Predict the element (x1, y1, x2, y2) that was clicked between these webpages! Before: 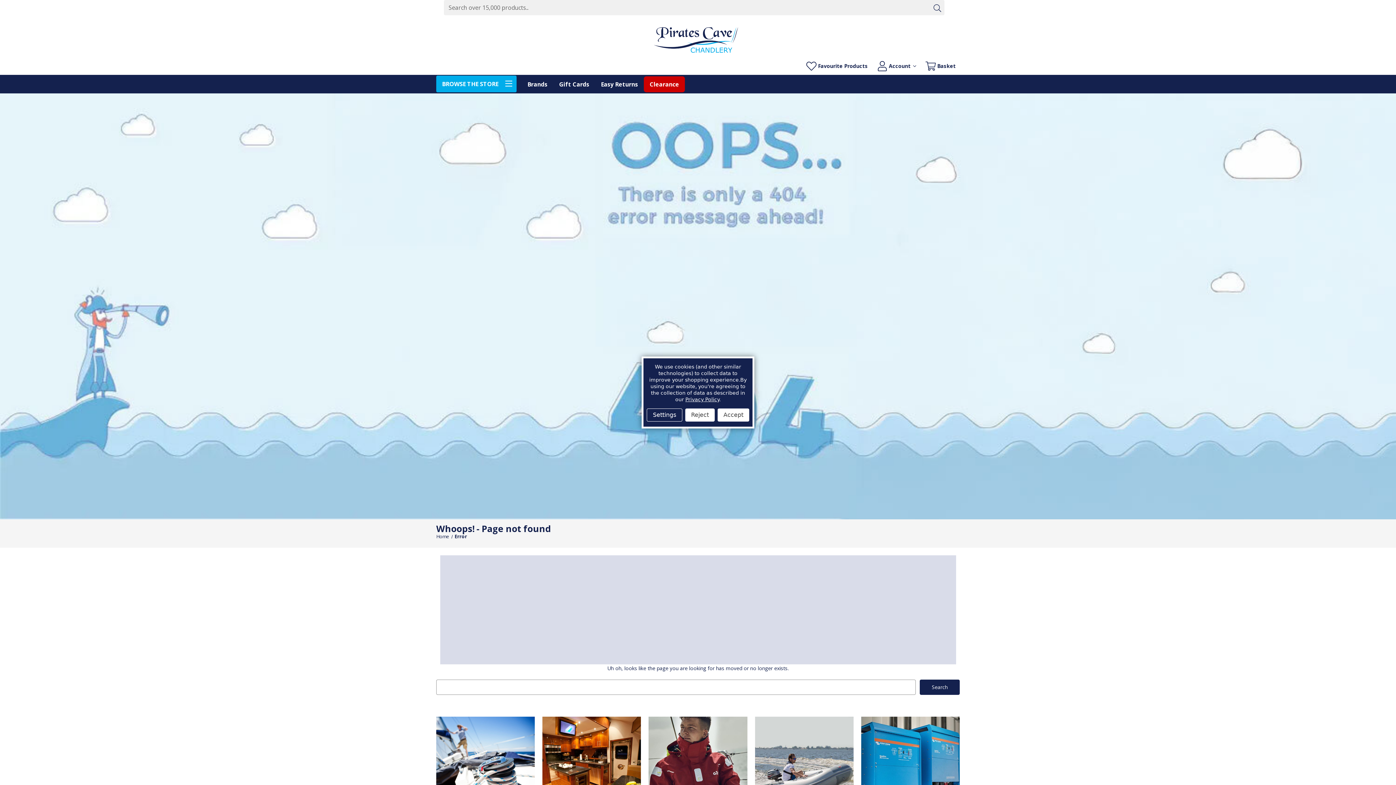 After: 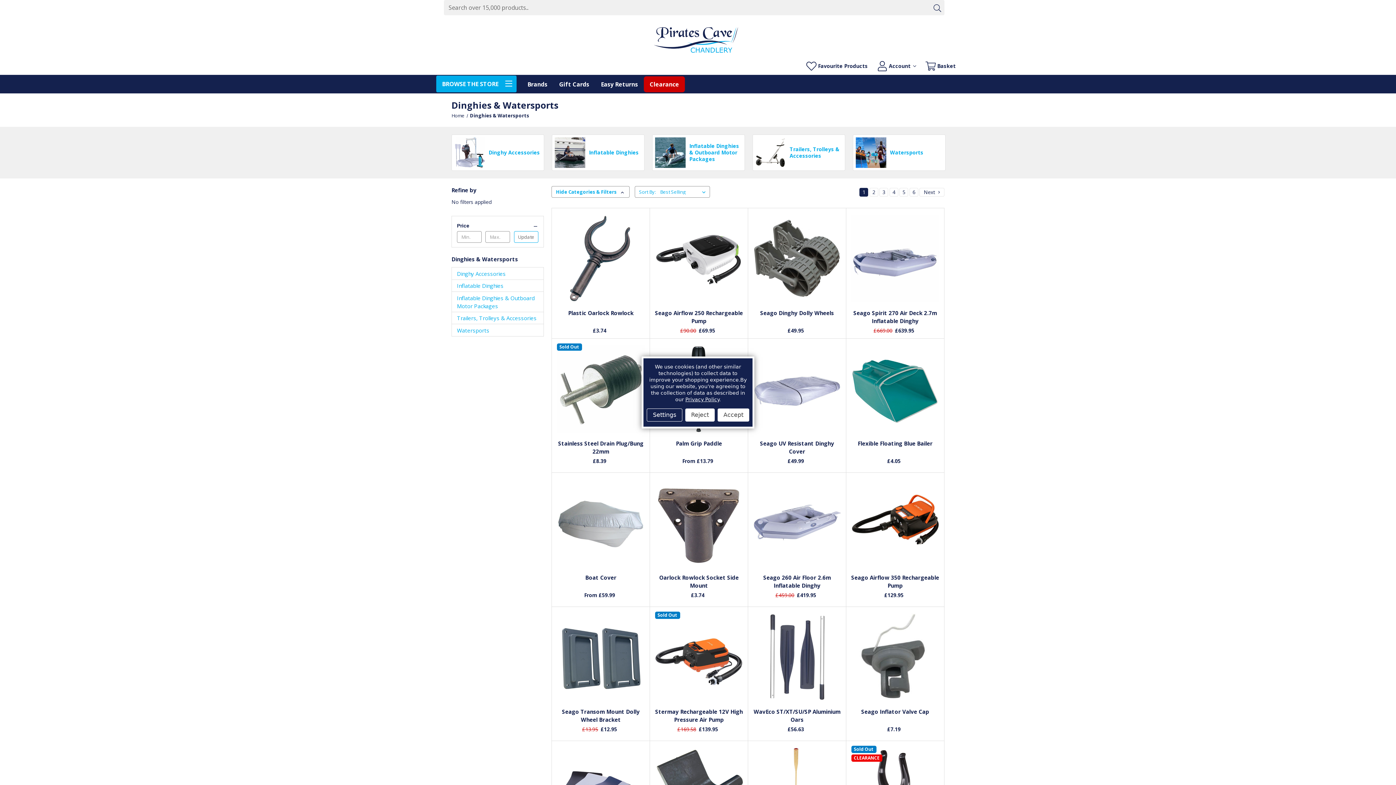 Action: label: Dinghies & Watersports bbox: (755, 717, 853, 830)